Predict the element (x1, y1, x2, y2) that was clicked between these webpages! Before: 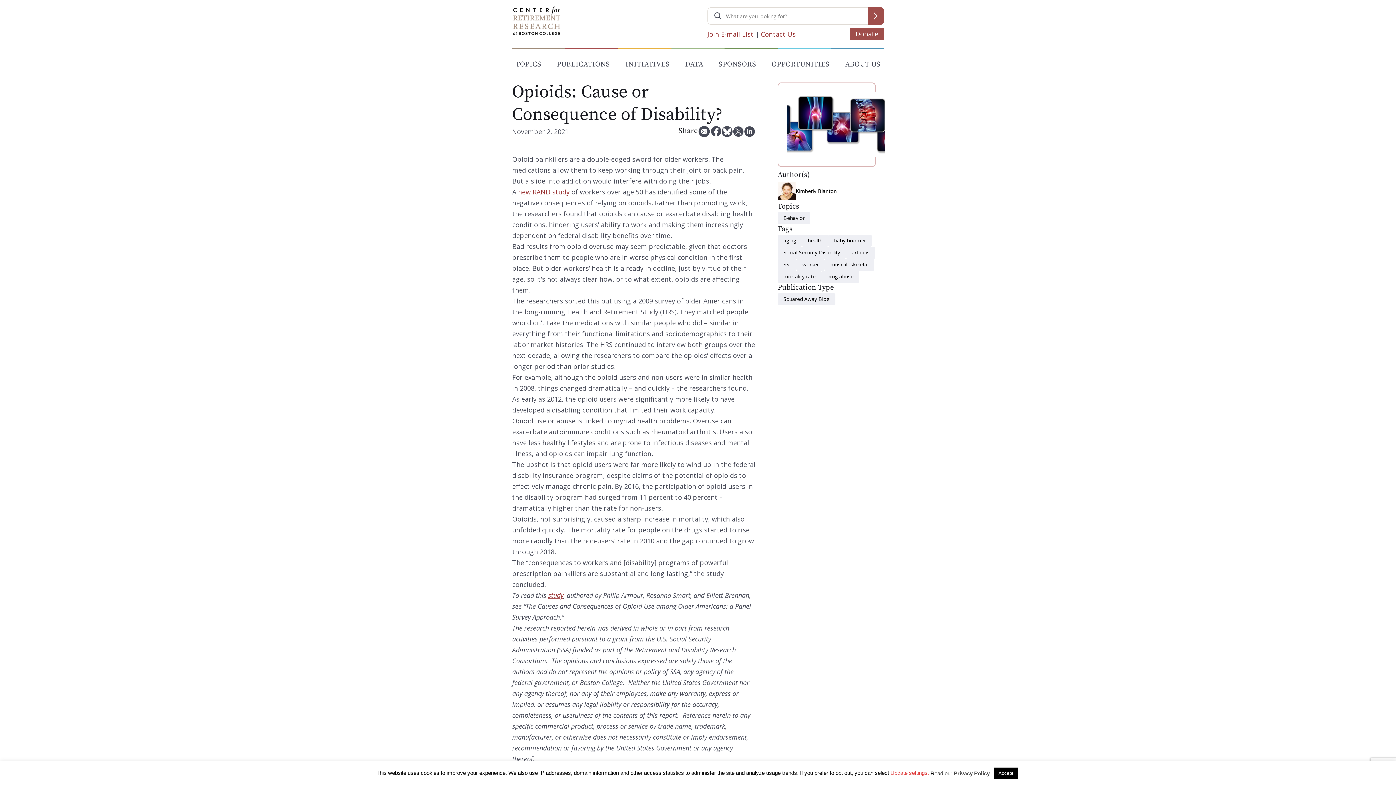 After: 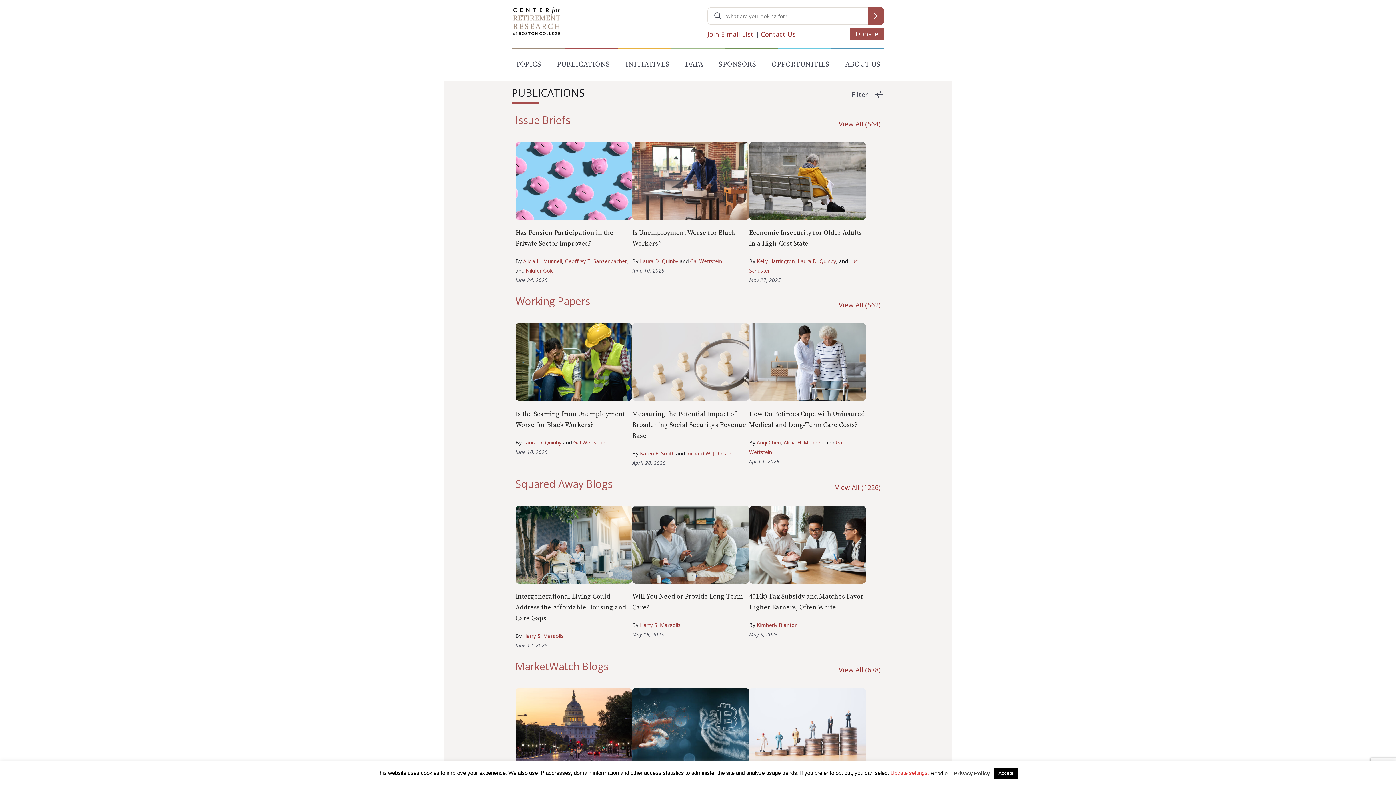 Action: label: PUBLICATIONS bbox: (553, 59, 613, 73)